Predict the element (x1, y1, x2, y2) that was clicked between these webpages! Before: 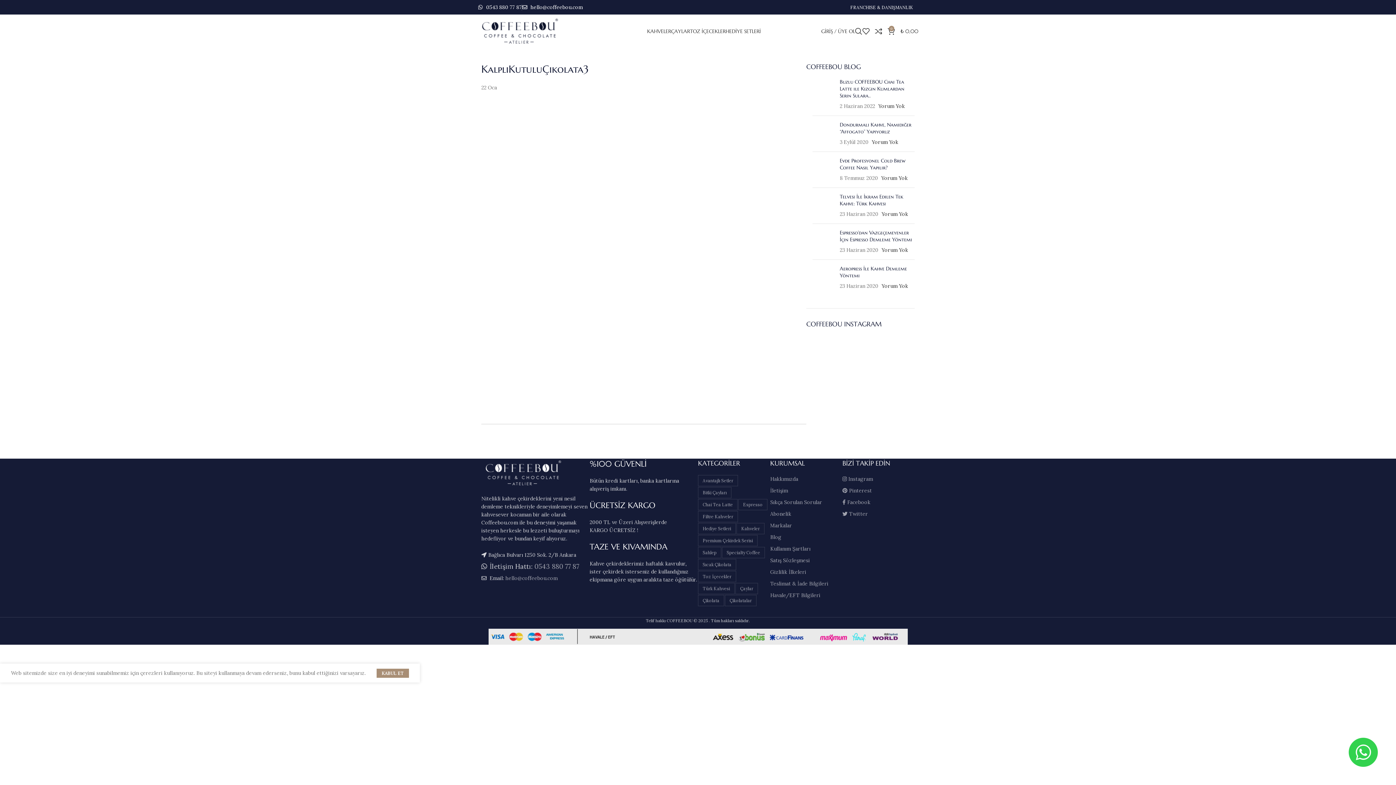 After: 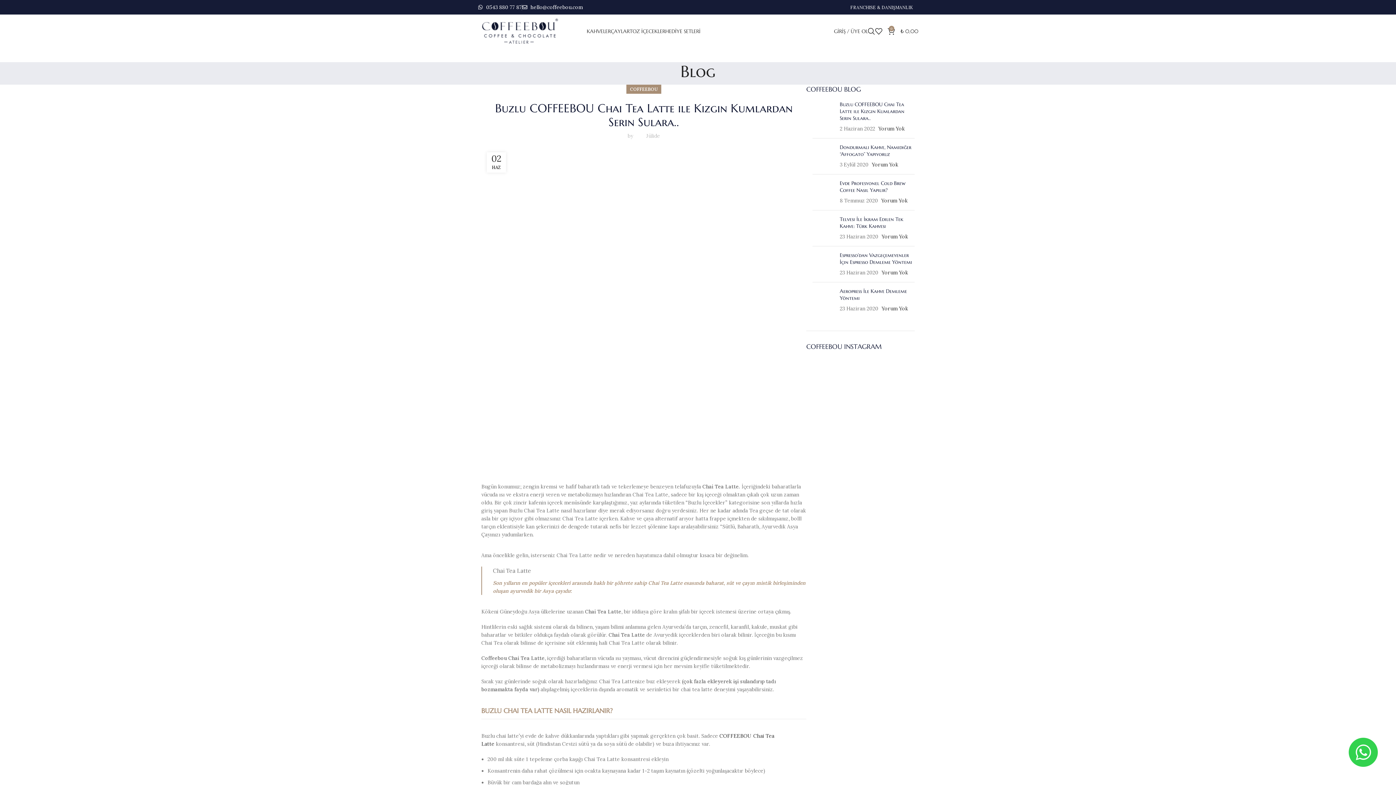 Action: bbox: (840, 78, 904, 98) label: Buzlu COFFEEBOU Chai Tea Latte ile Kızgın Kumlardan Serin Sulara..